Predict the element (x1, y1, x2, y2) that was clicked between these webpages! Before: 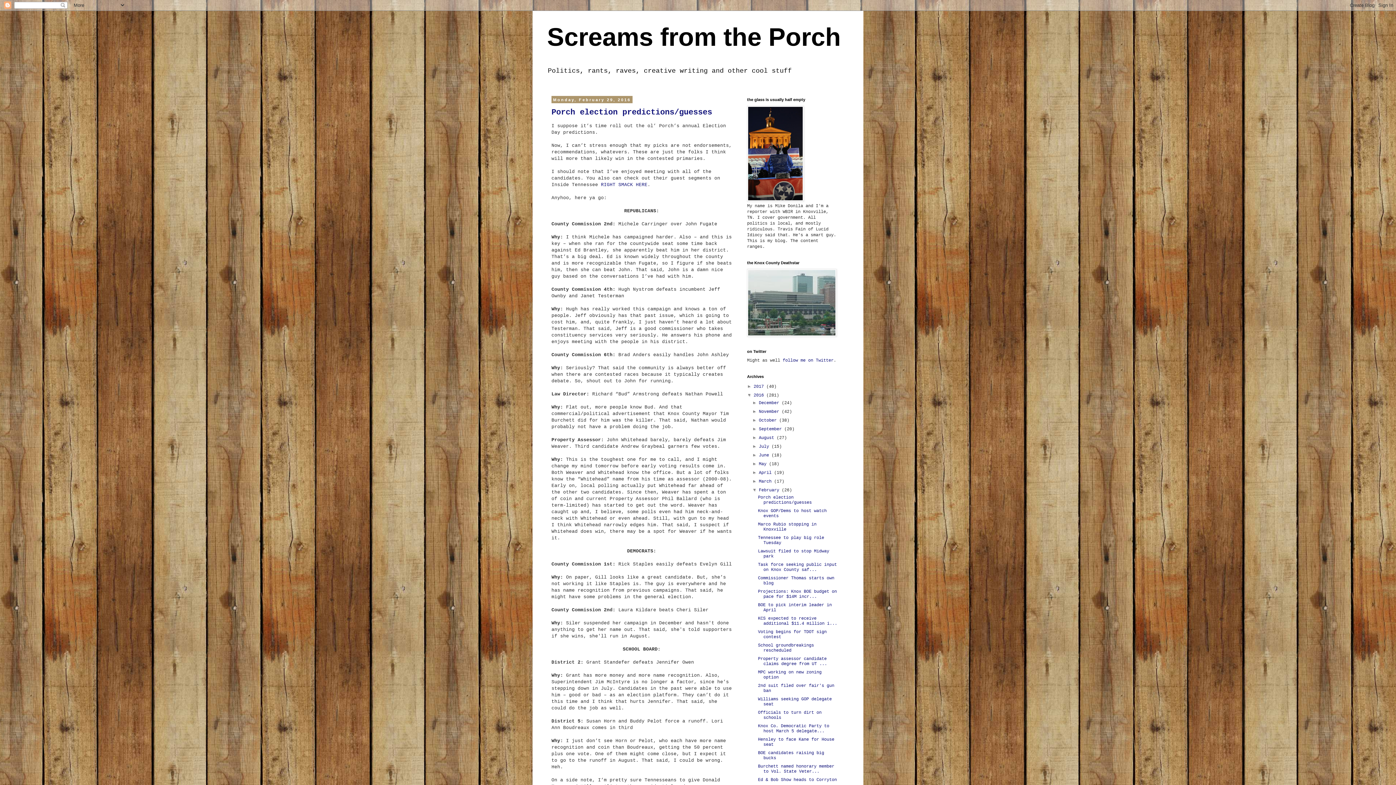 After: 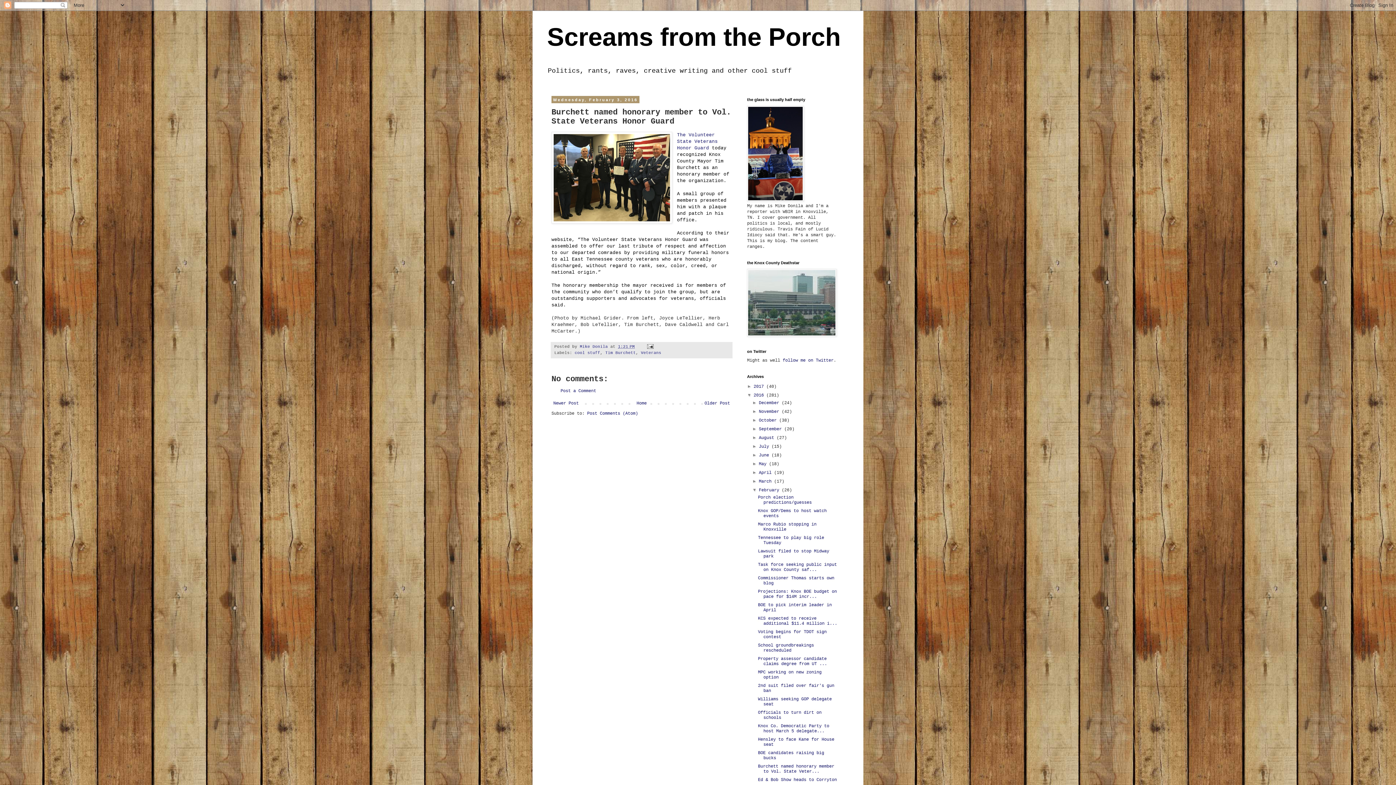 Action: bbox: (758, 764, 834, 774) label: Burchett named honorary member to Vol. State Veter...